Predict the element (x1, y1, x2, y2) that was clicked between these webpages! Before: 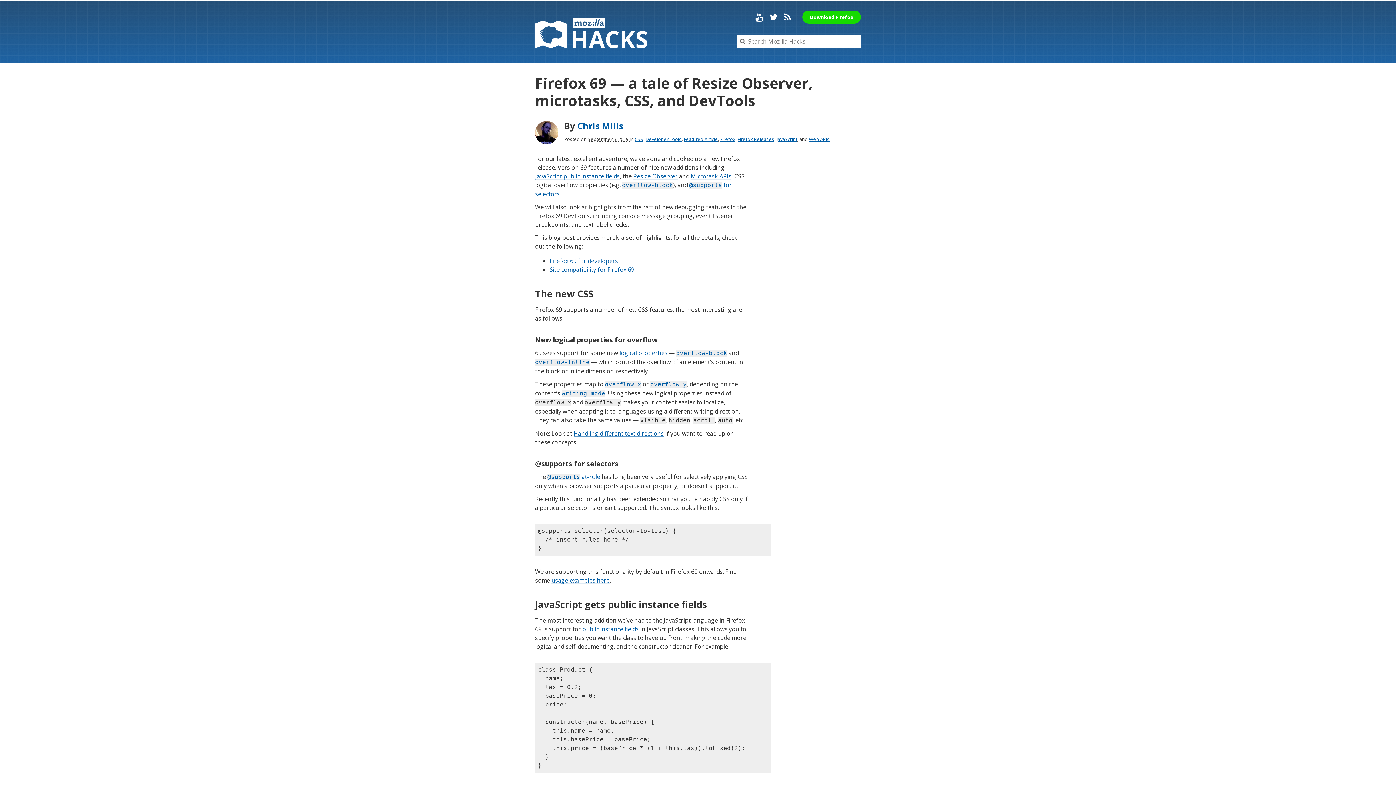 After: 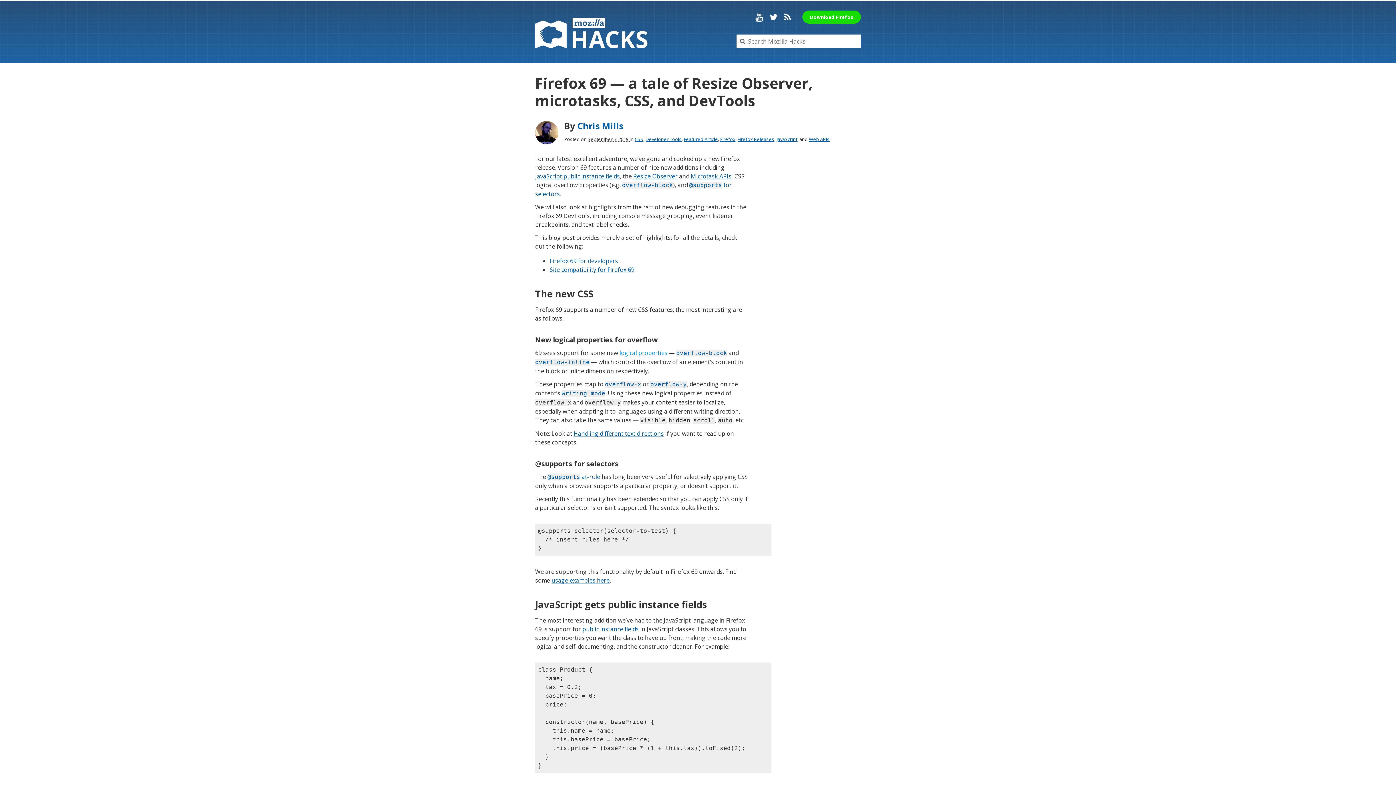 Action: label: logical properties bbox: (619, 349, 667, 357)